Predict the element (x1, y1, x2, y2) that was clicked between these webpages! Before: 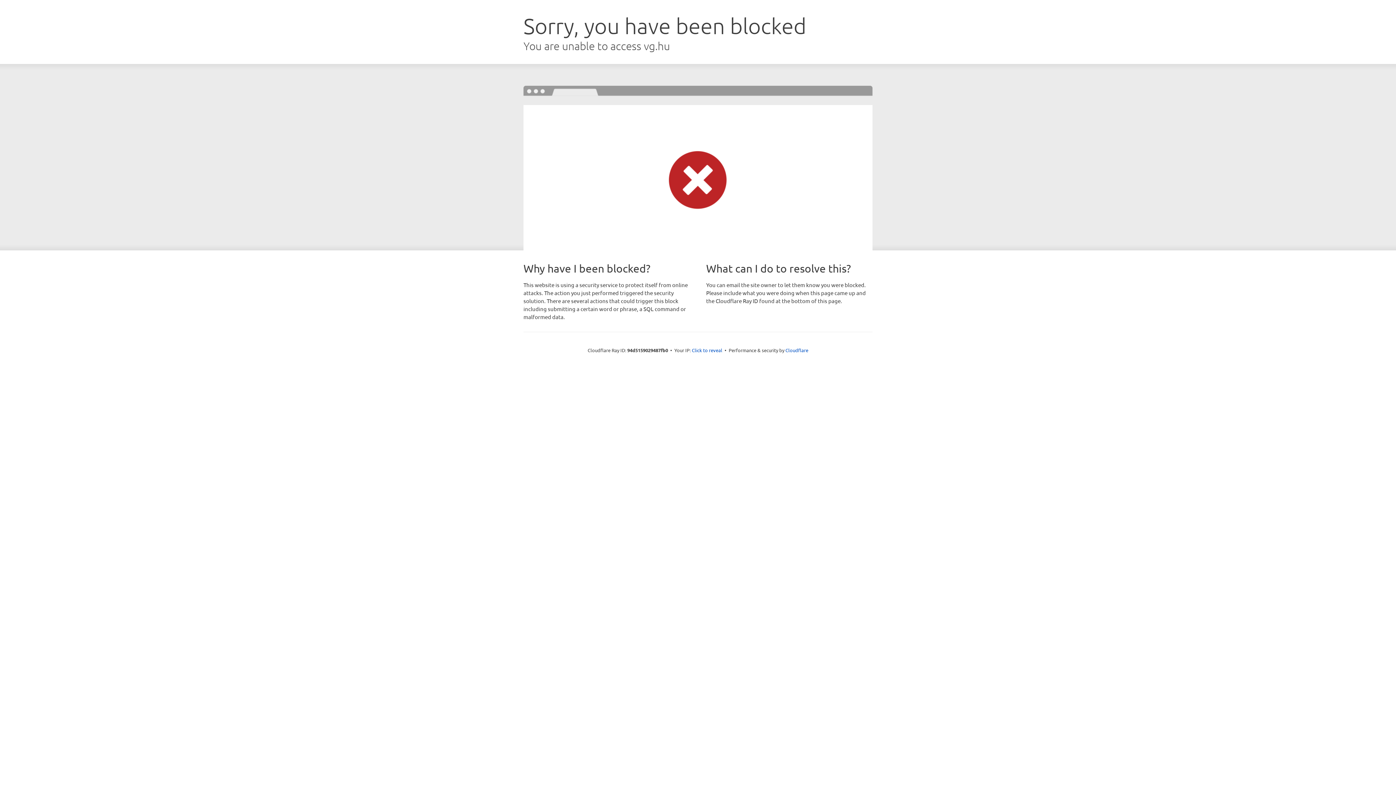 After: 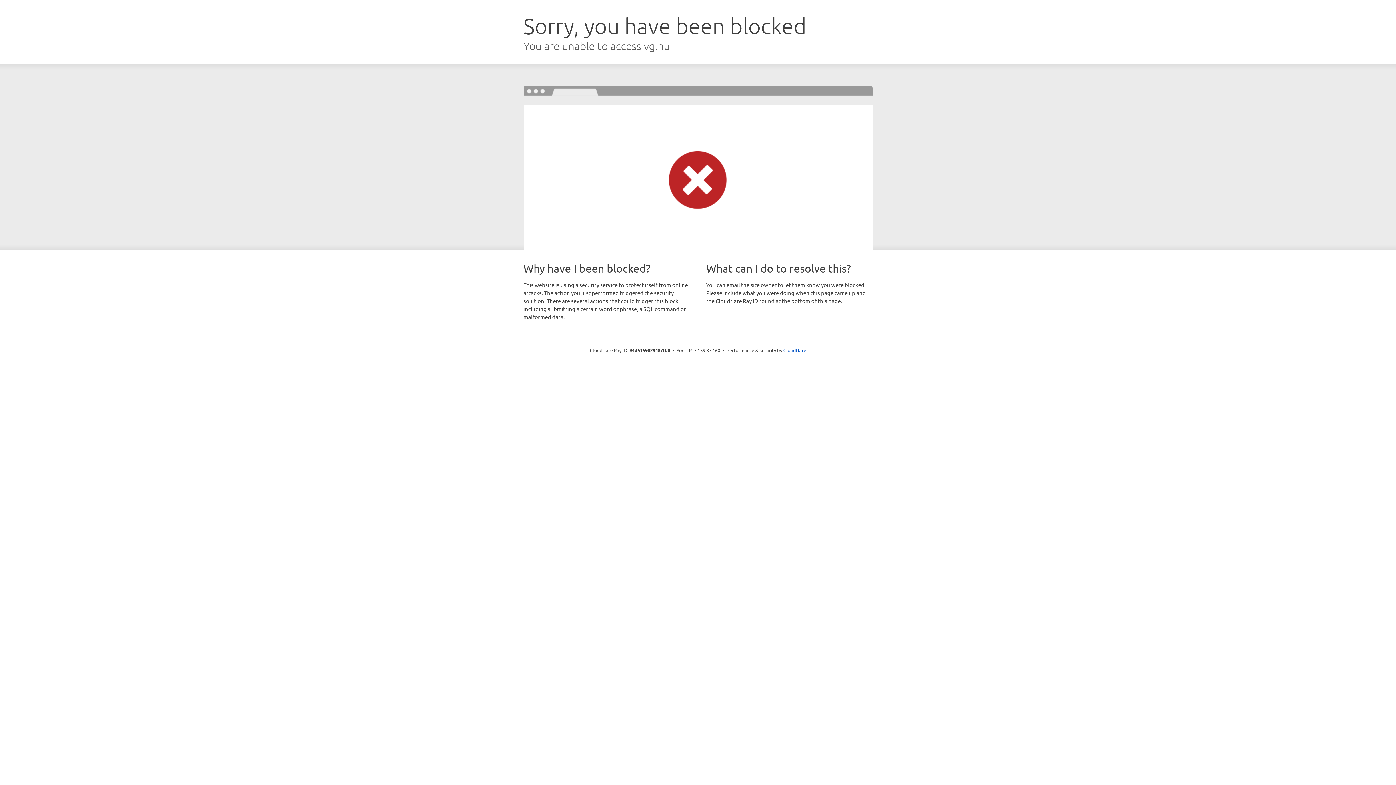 Action: label: Click to reveal bbox: (692, 346, 722, 353)